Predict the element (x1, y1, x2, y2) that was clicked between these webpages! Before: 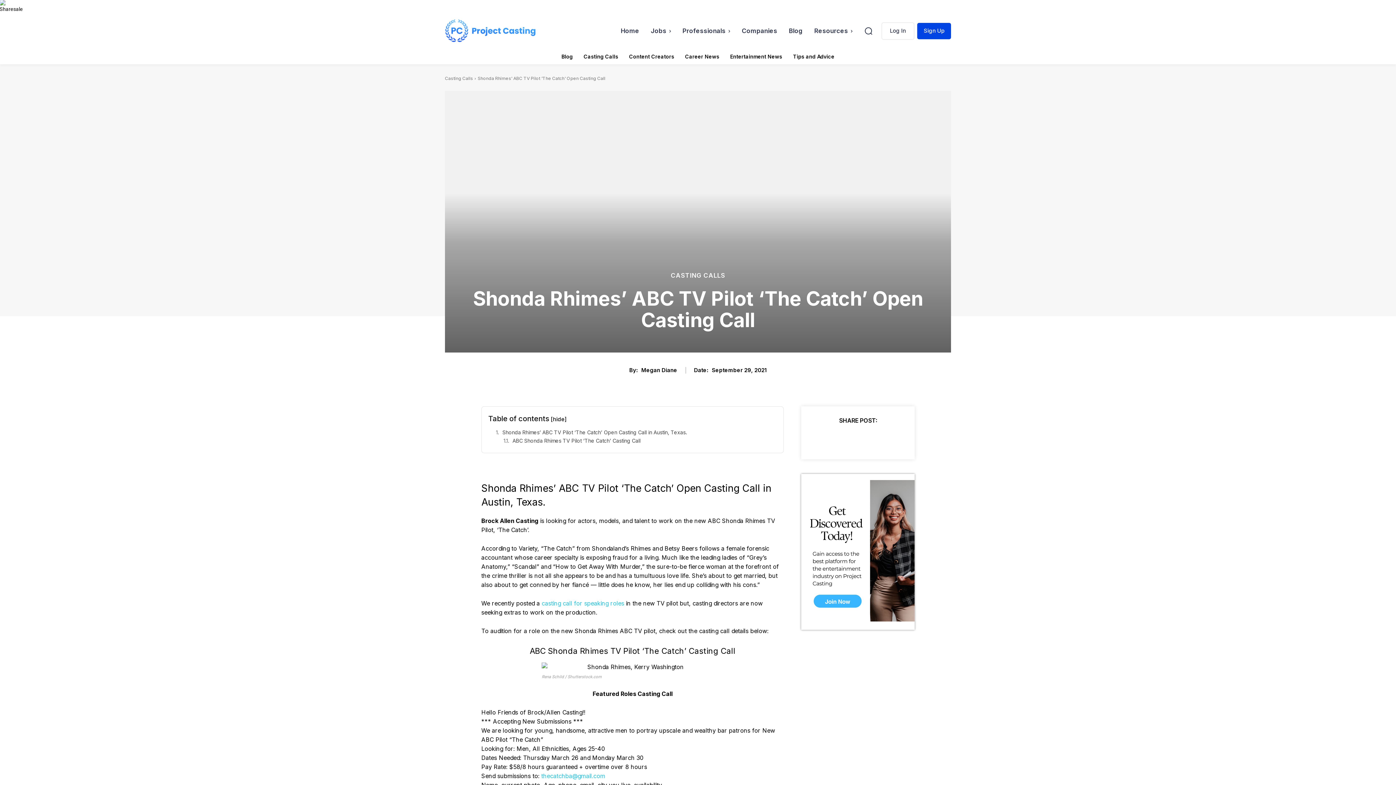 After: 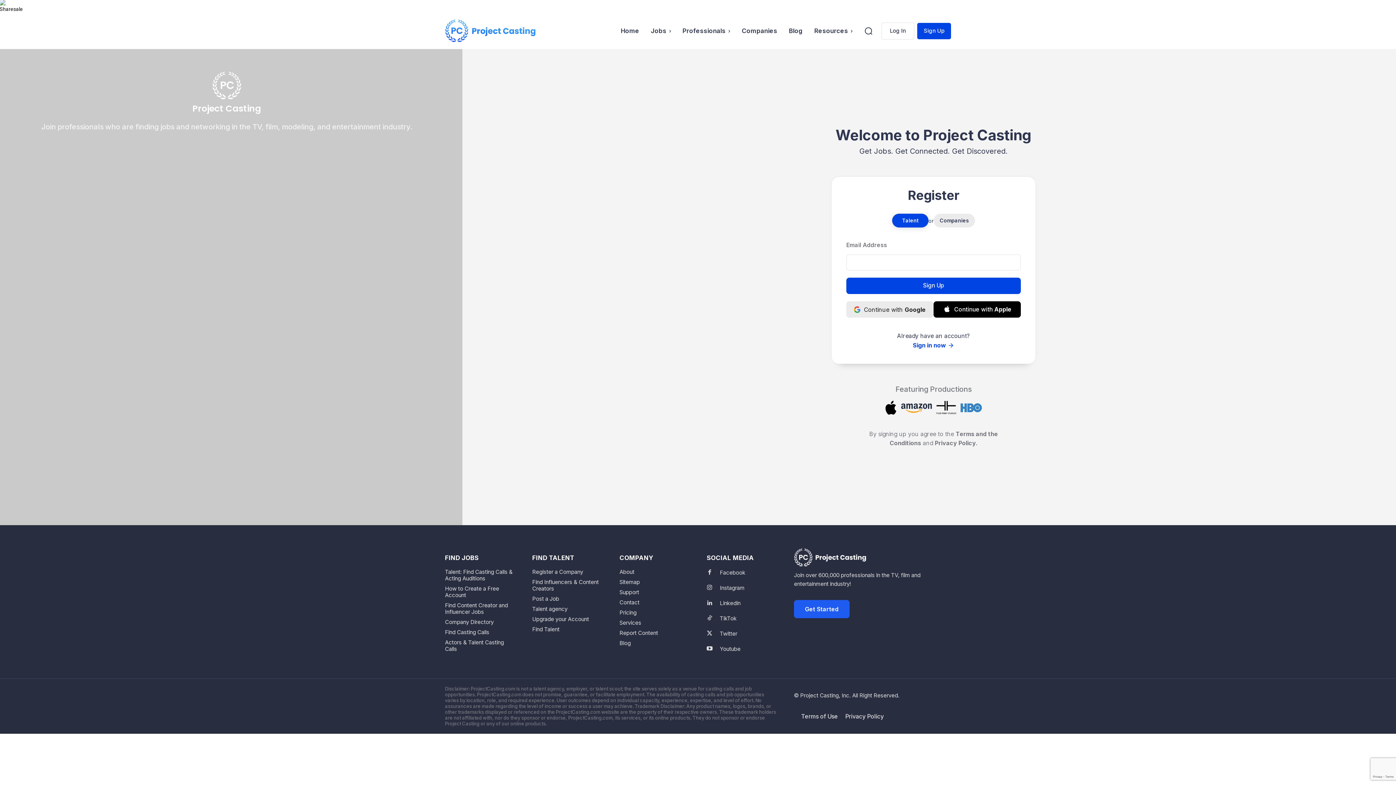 Action: label: Sign Up bbox: (917, 22, 951, 39)